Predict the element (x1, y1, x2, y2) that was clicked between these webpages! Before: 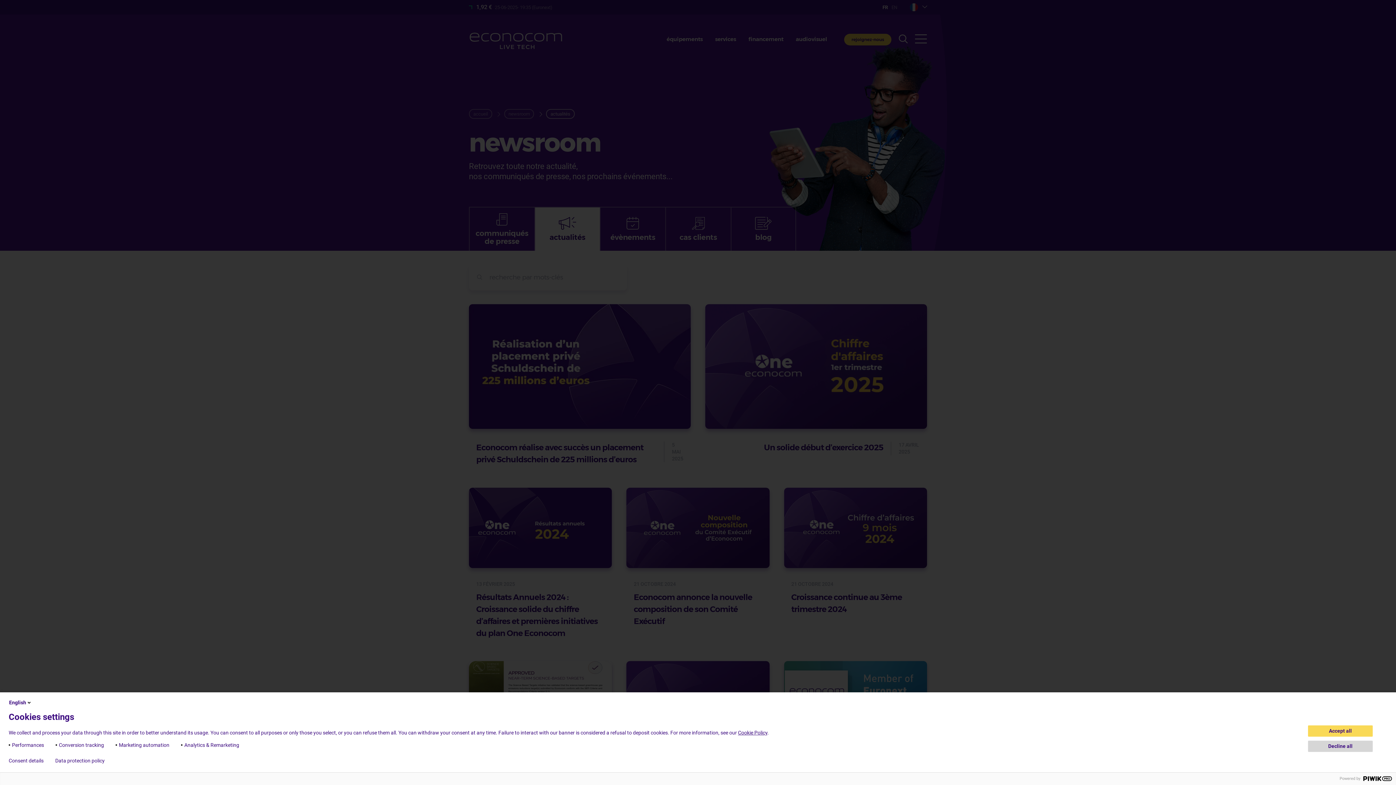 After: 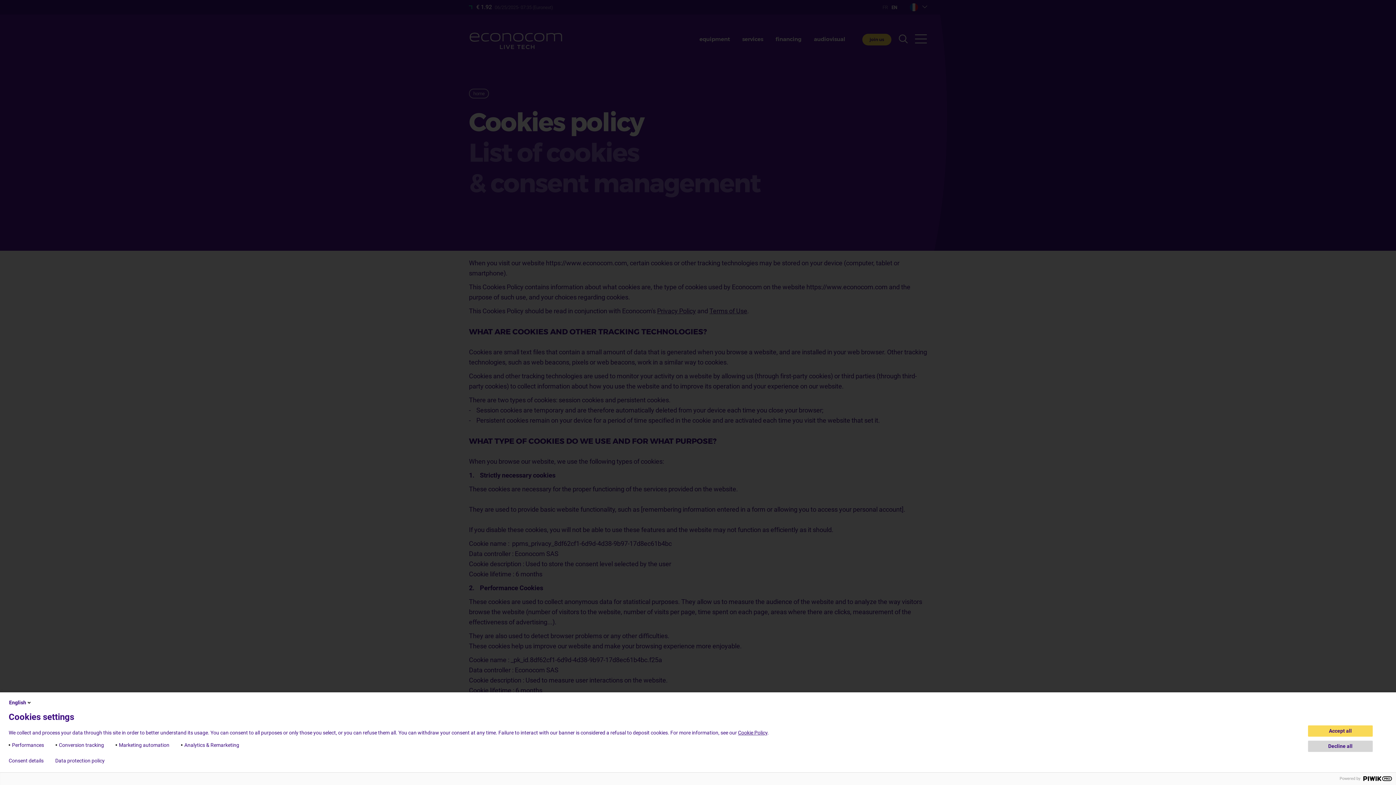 Action: label: Cookie Policy bbox: (738, 730, 767, 735)